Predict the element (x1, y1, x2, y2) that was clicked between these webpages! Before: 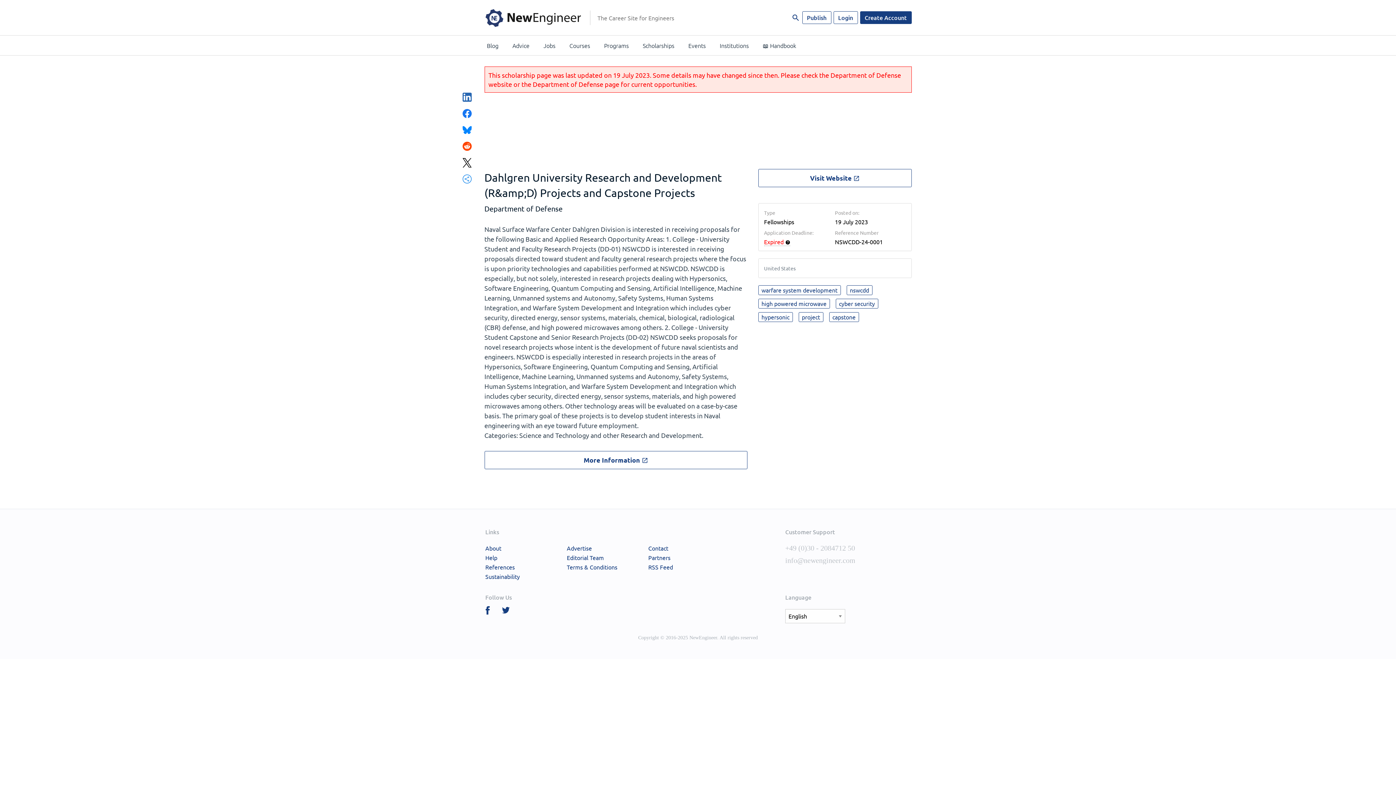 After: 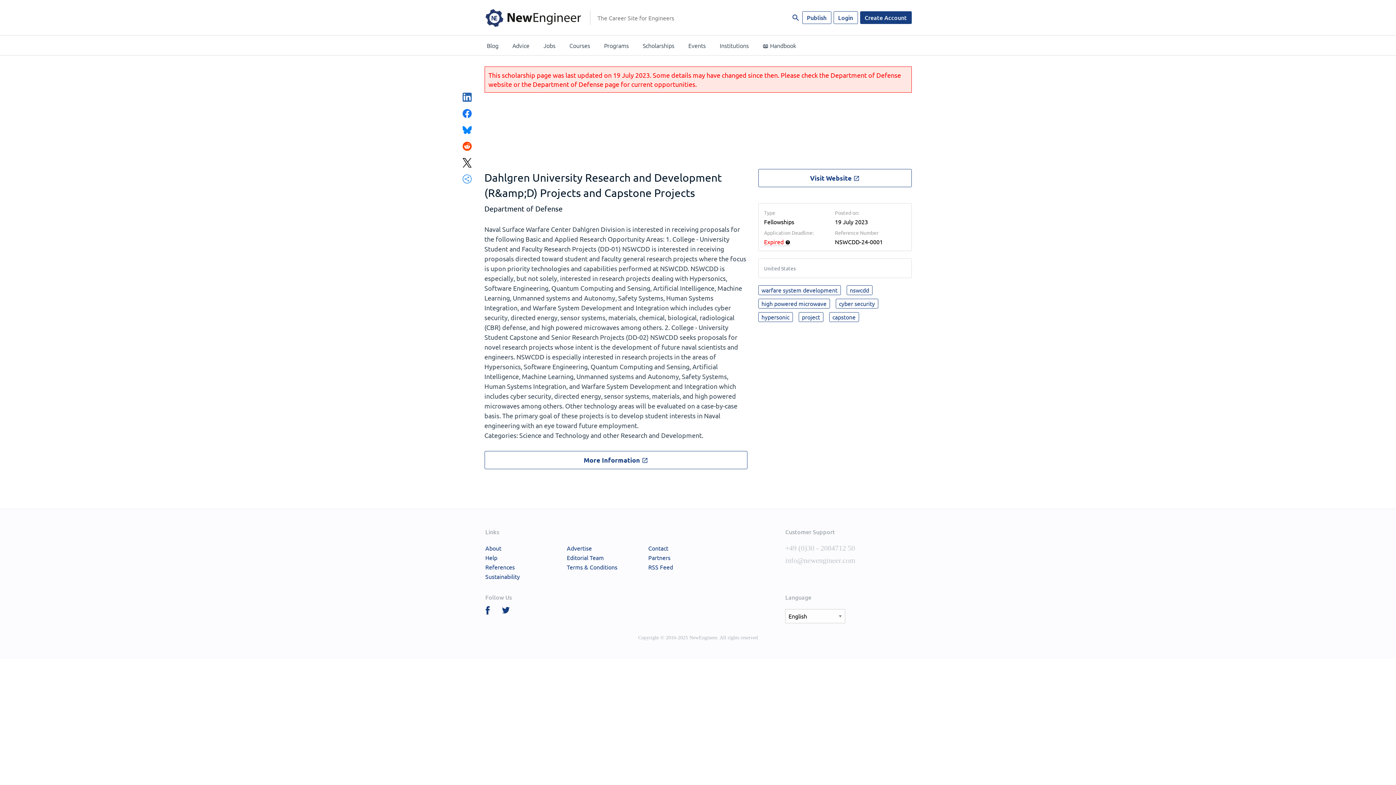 Action: bbox: (785, 556, 855, 568) label: info@newengineer.com